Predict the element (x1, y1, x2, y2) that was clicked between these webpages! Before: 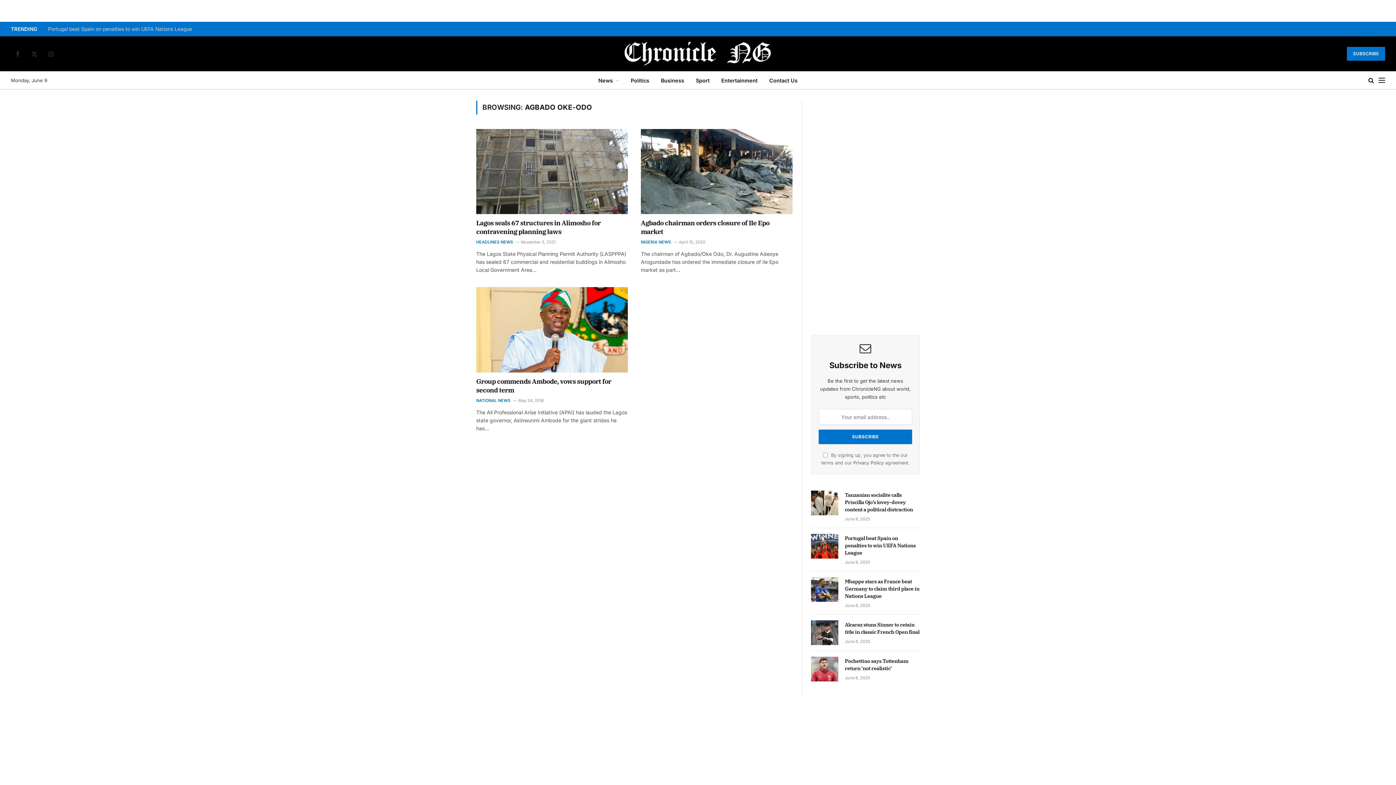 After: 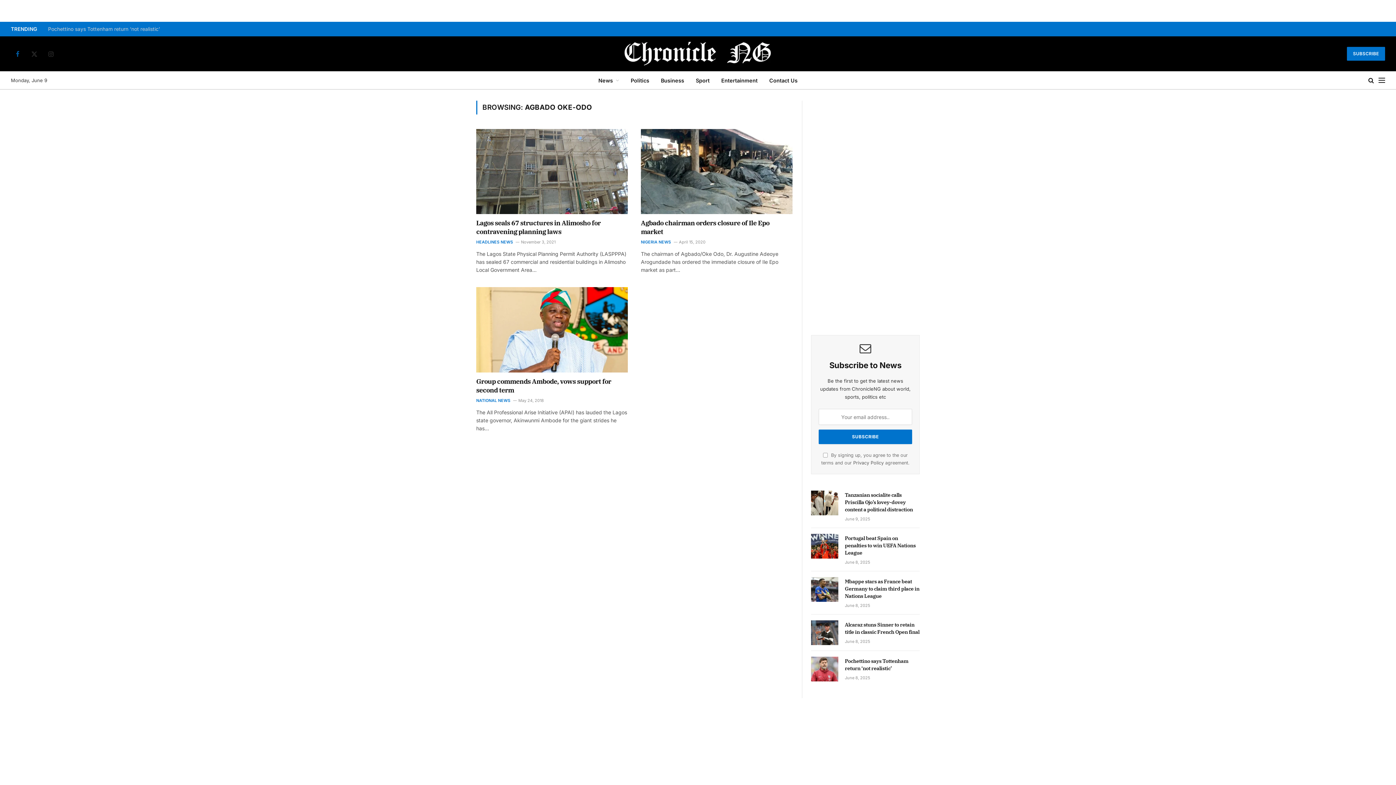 Action: bbox: (10, 47, 24, 60) label: Facebook